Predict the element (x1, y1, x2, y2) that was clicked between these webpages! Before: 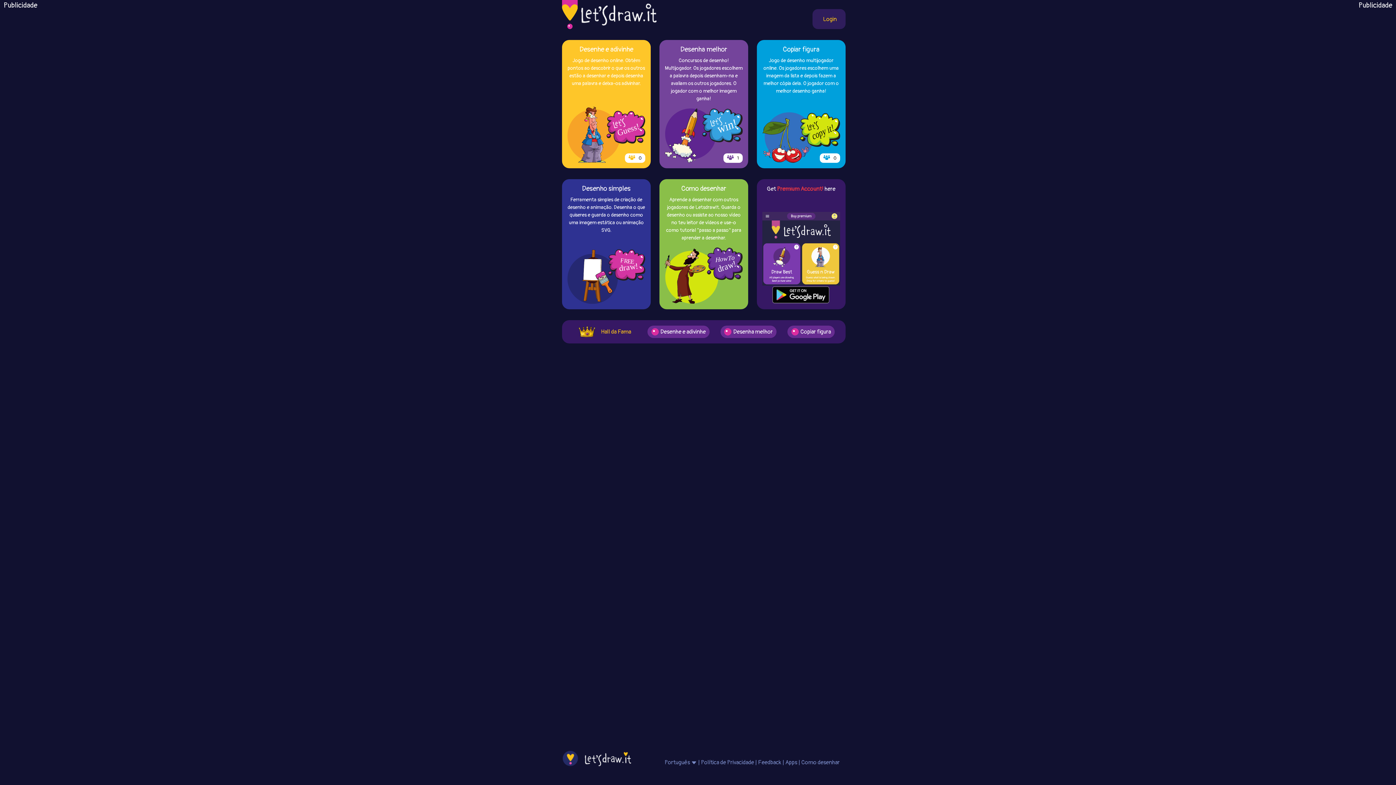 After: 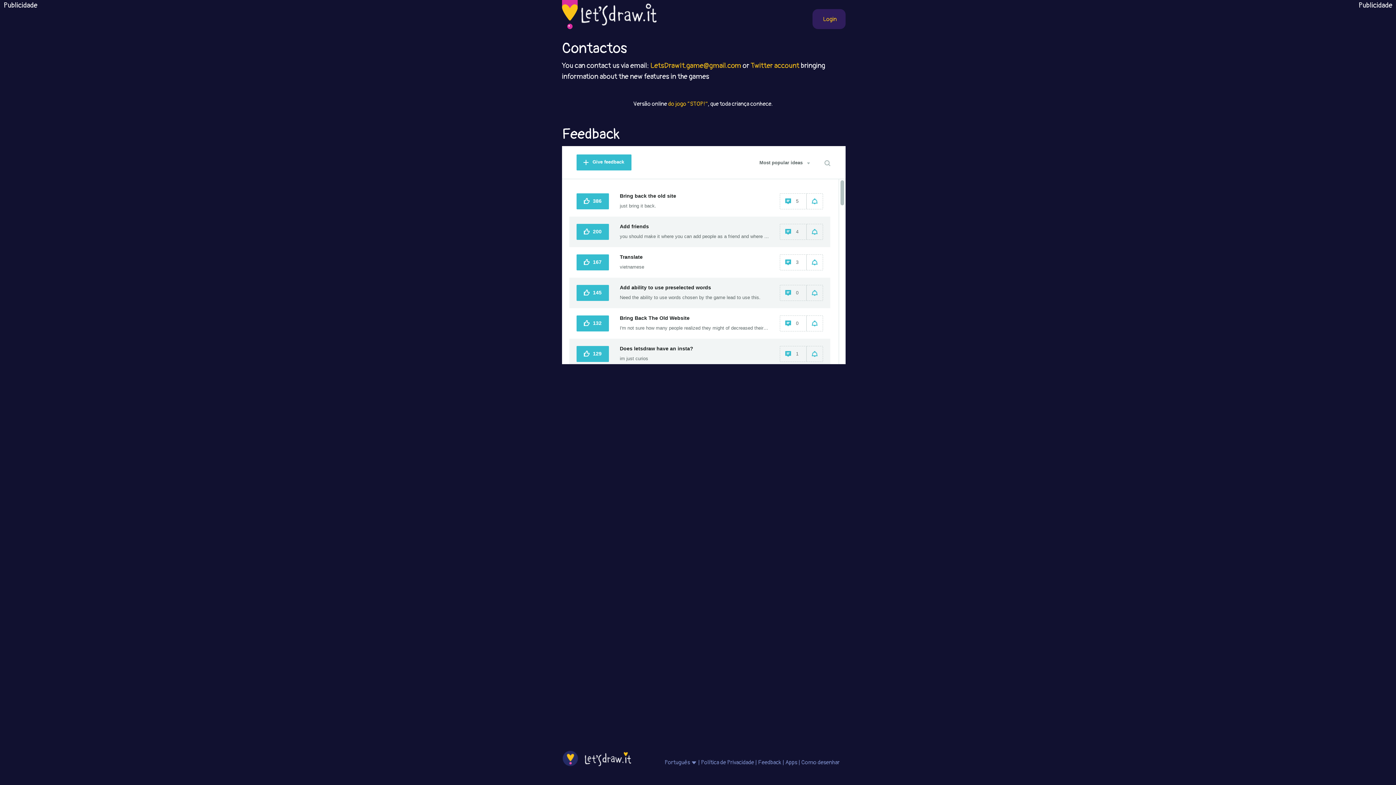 Action: label: Feedback bbox: (758, 759, 781, 766)